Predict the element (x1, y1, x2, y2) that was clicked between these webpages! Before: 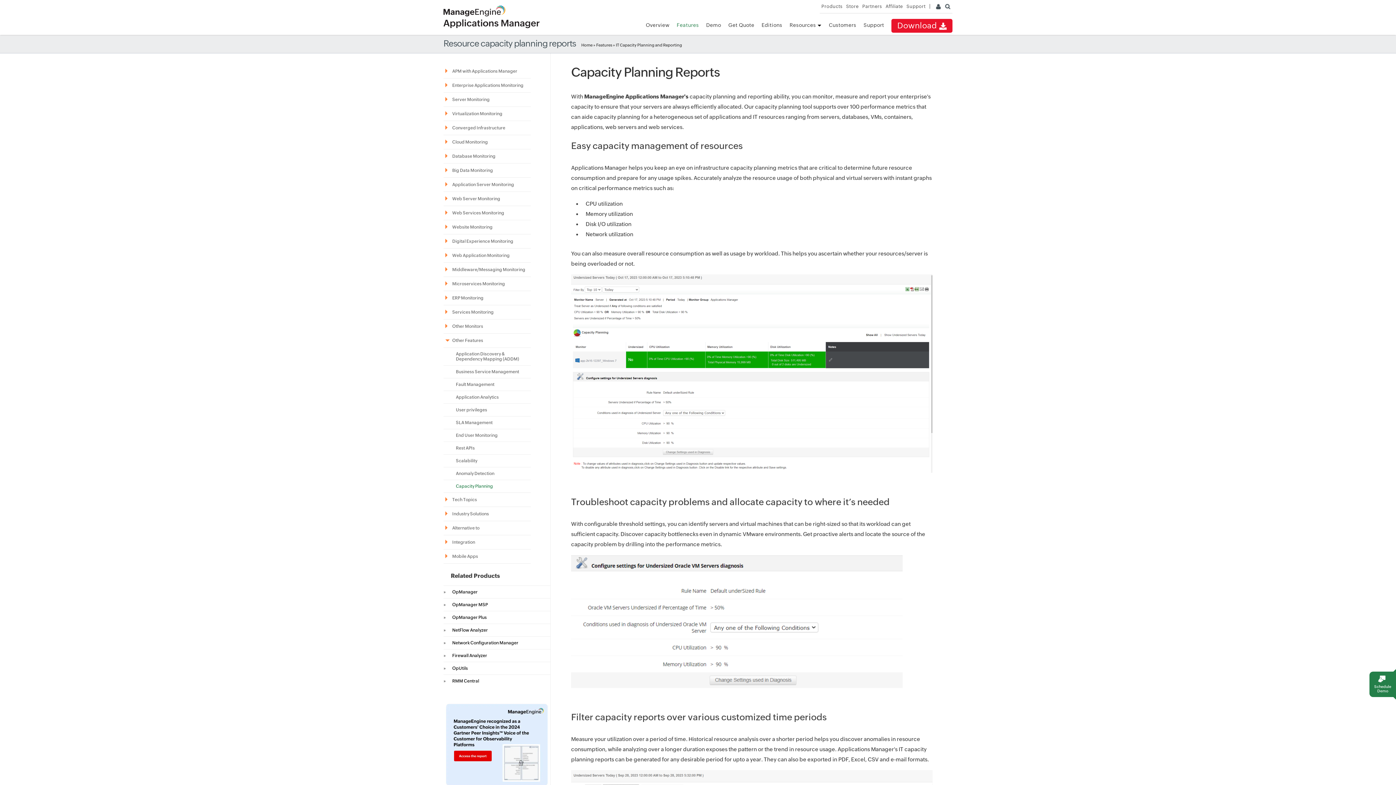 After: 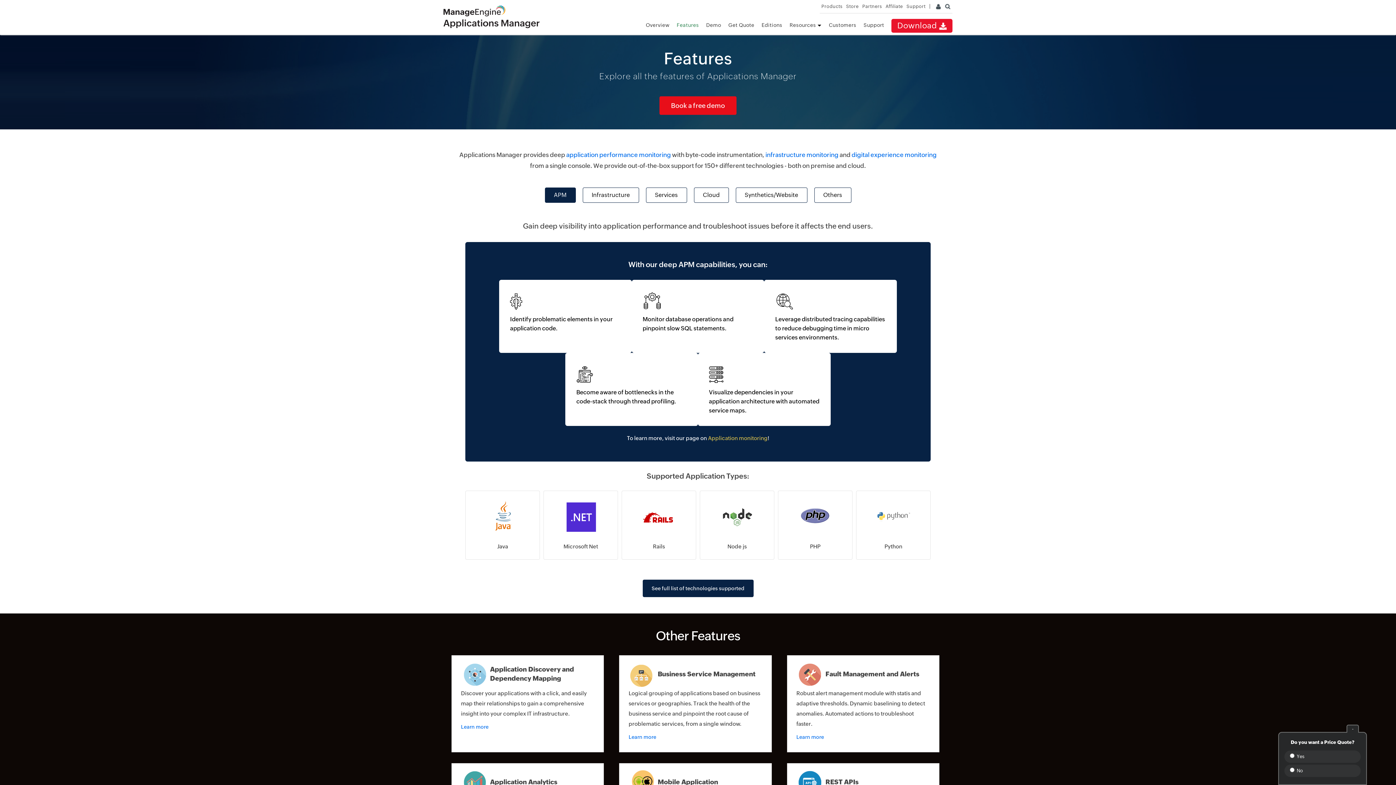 Action: label: Features bbox: (676, 16, 699, 38)